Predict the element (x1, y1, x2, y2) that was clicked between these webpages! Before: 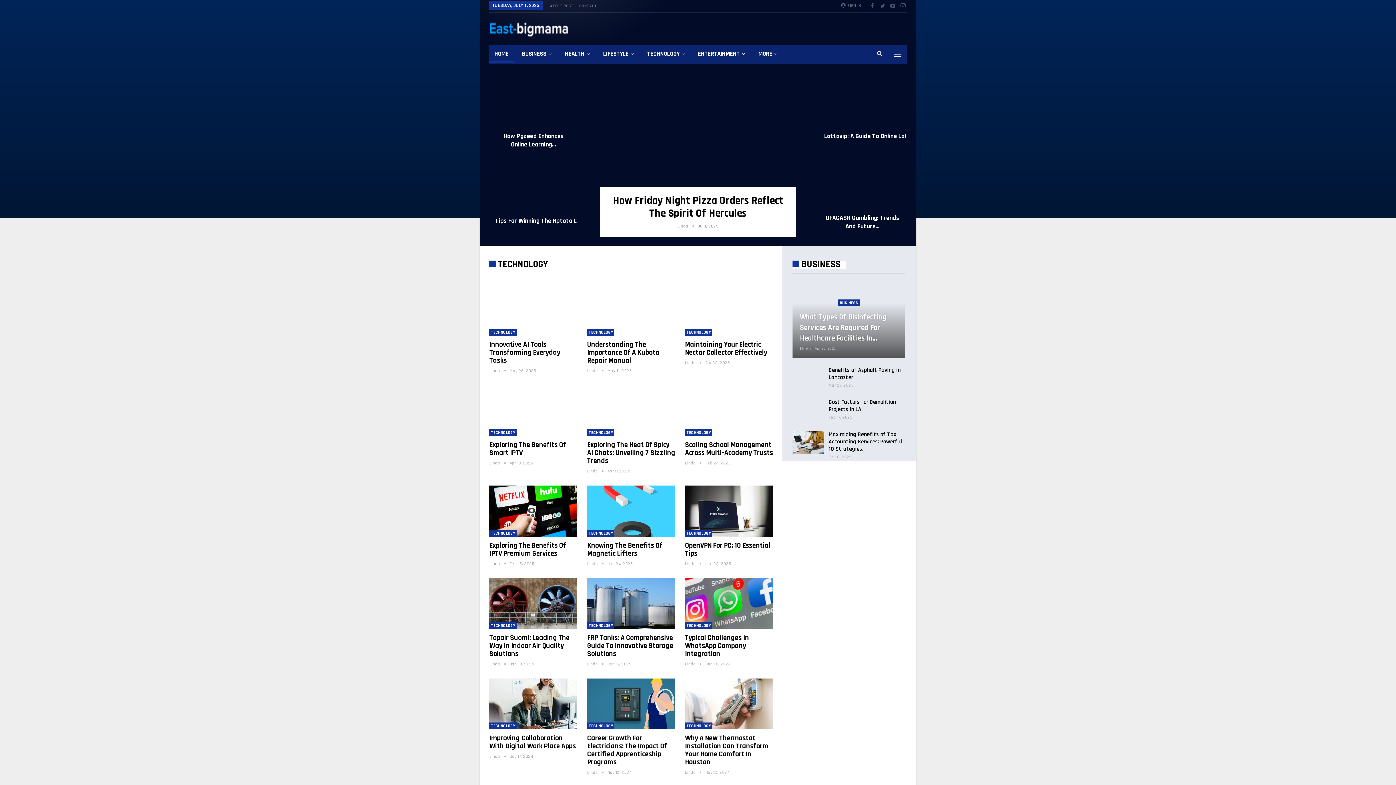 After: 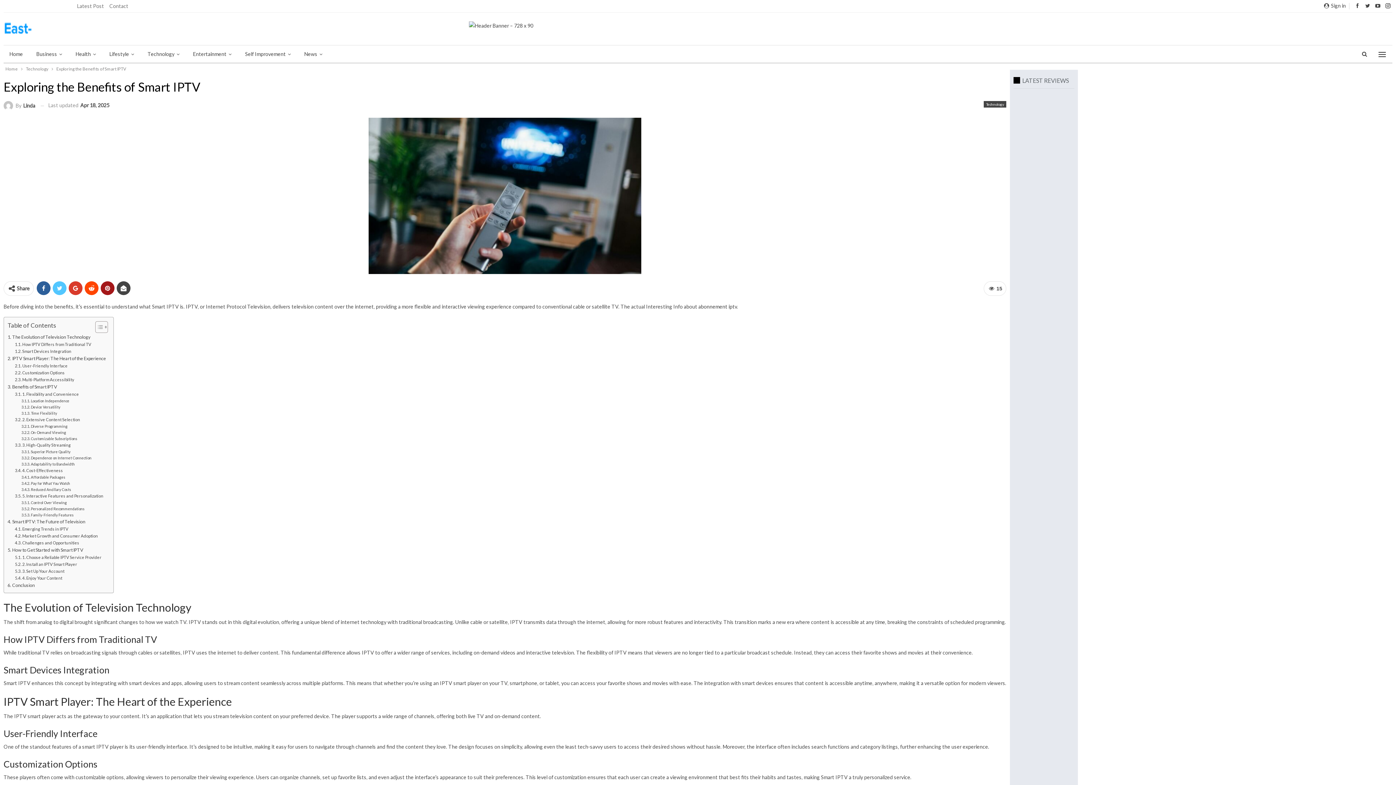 Action: label: Exploring The Benefits Of Smart IPTV bbox: (489, 440, 566, 457)